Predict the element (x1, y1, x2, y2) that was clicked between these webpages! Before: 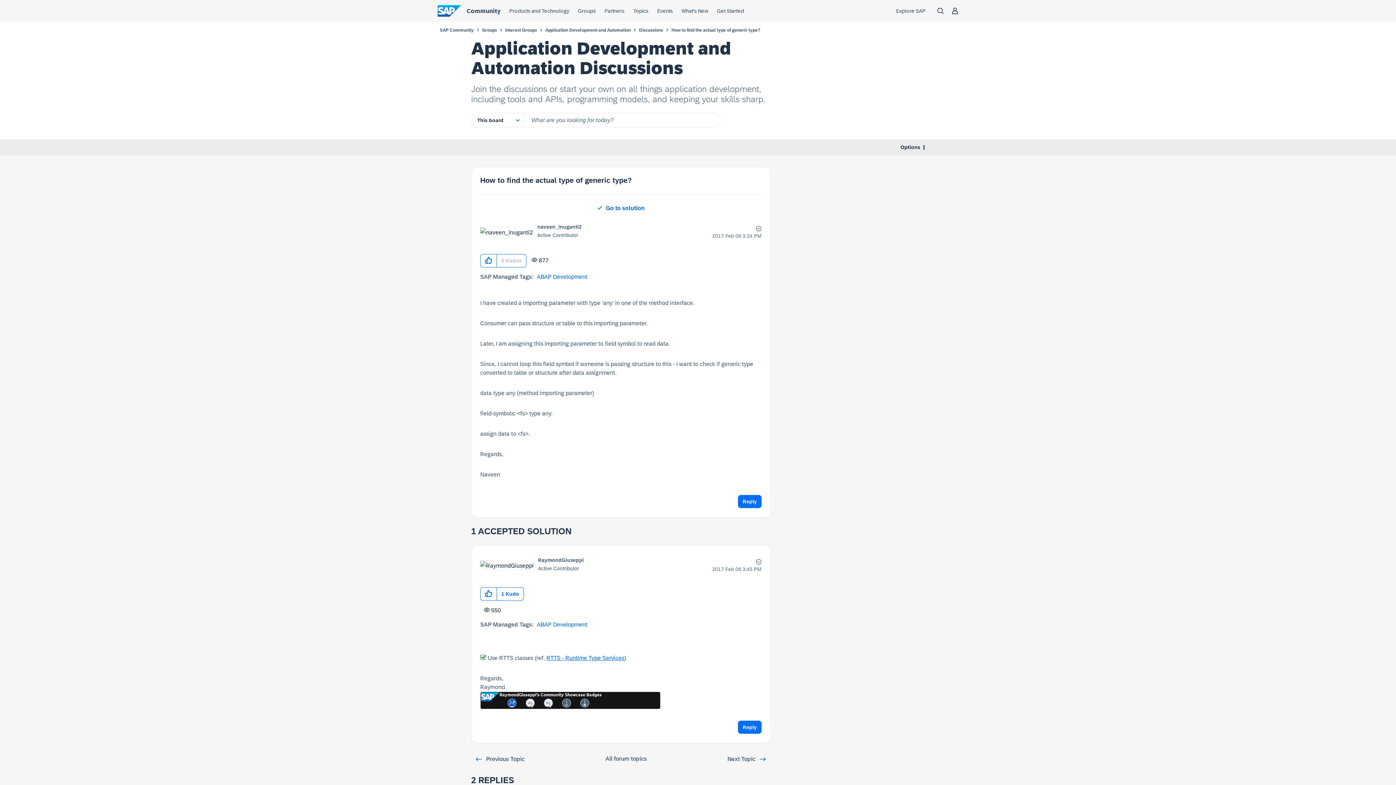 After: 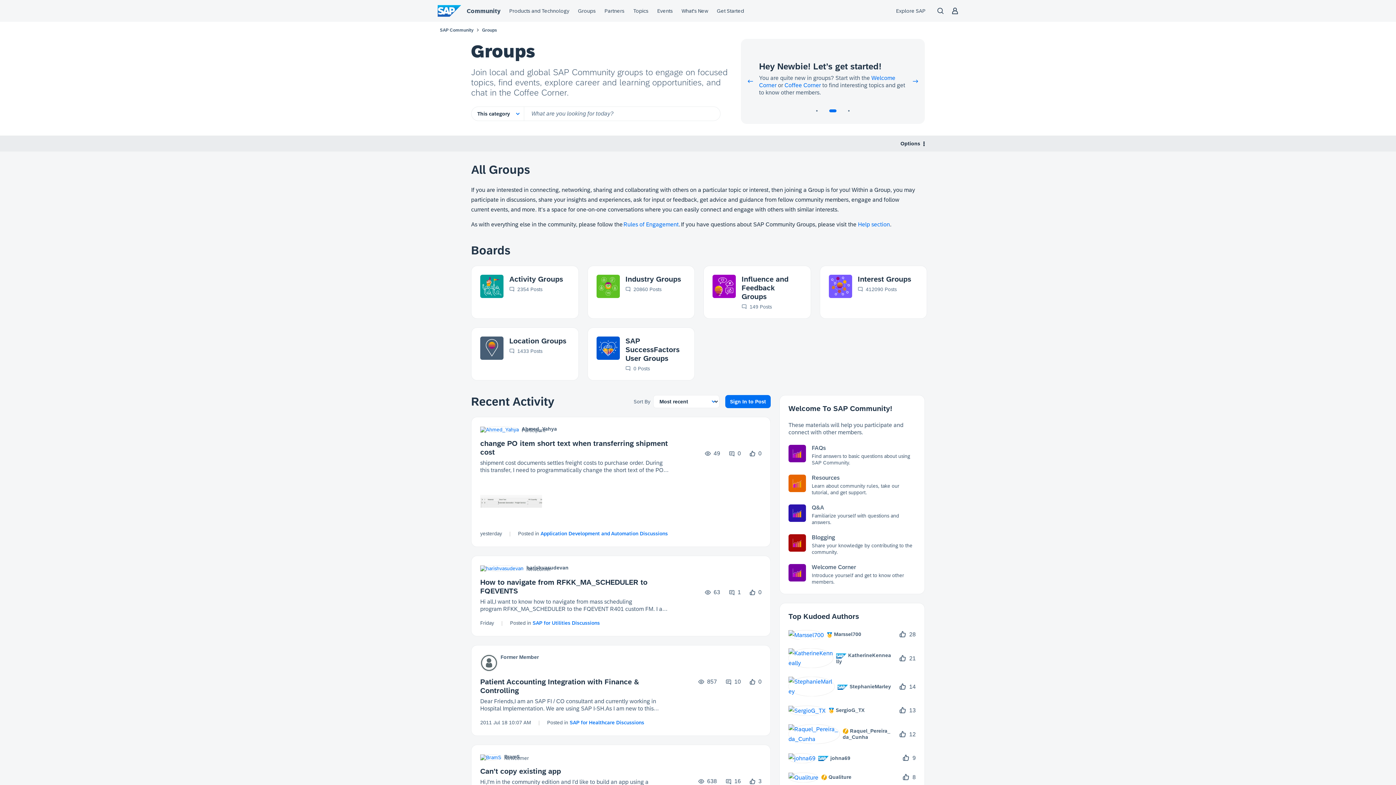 Action: bbox: (482, 27, 497, 32) label: Groups